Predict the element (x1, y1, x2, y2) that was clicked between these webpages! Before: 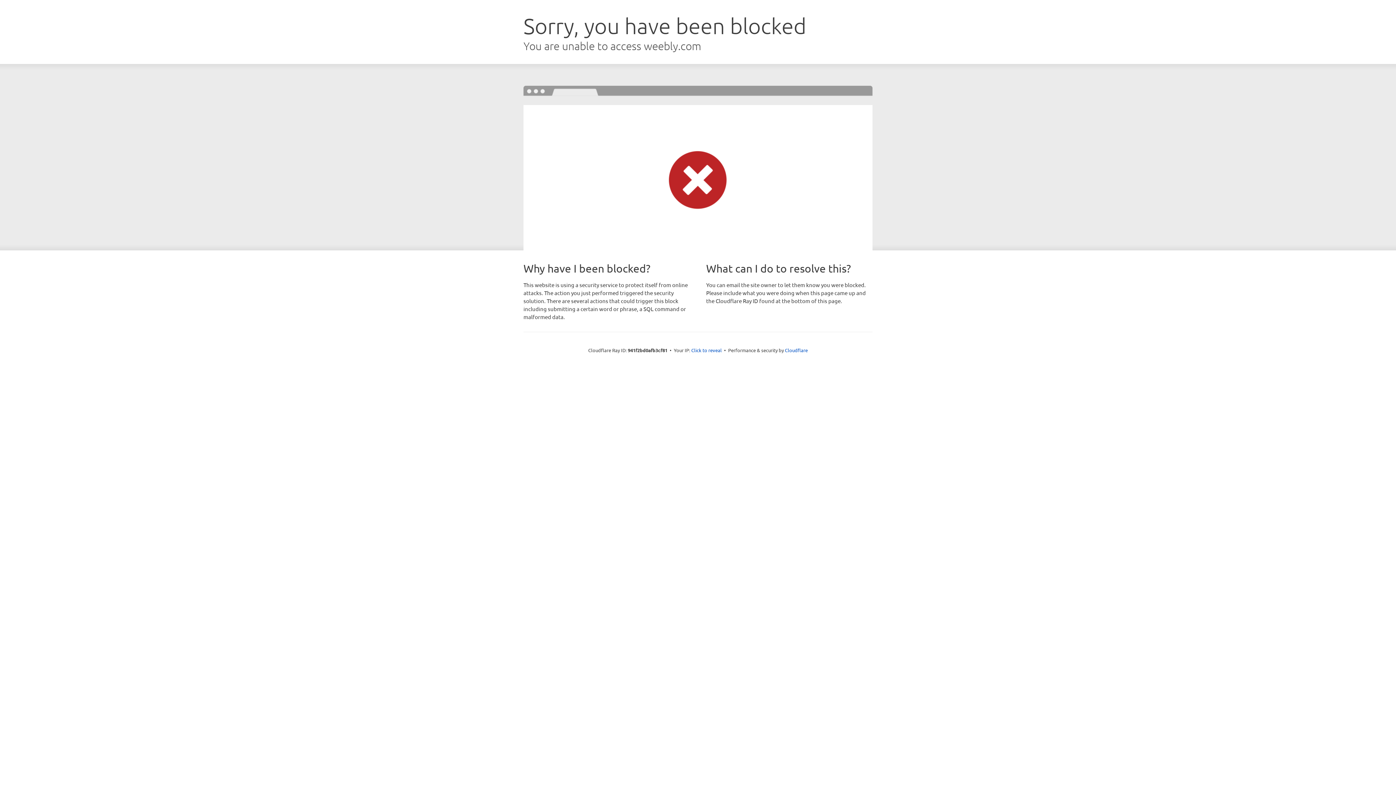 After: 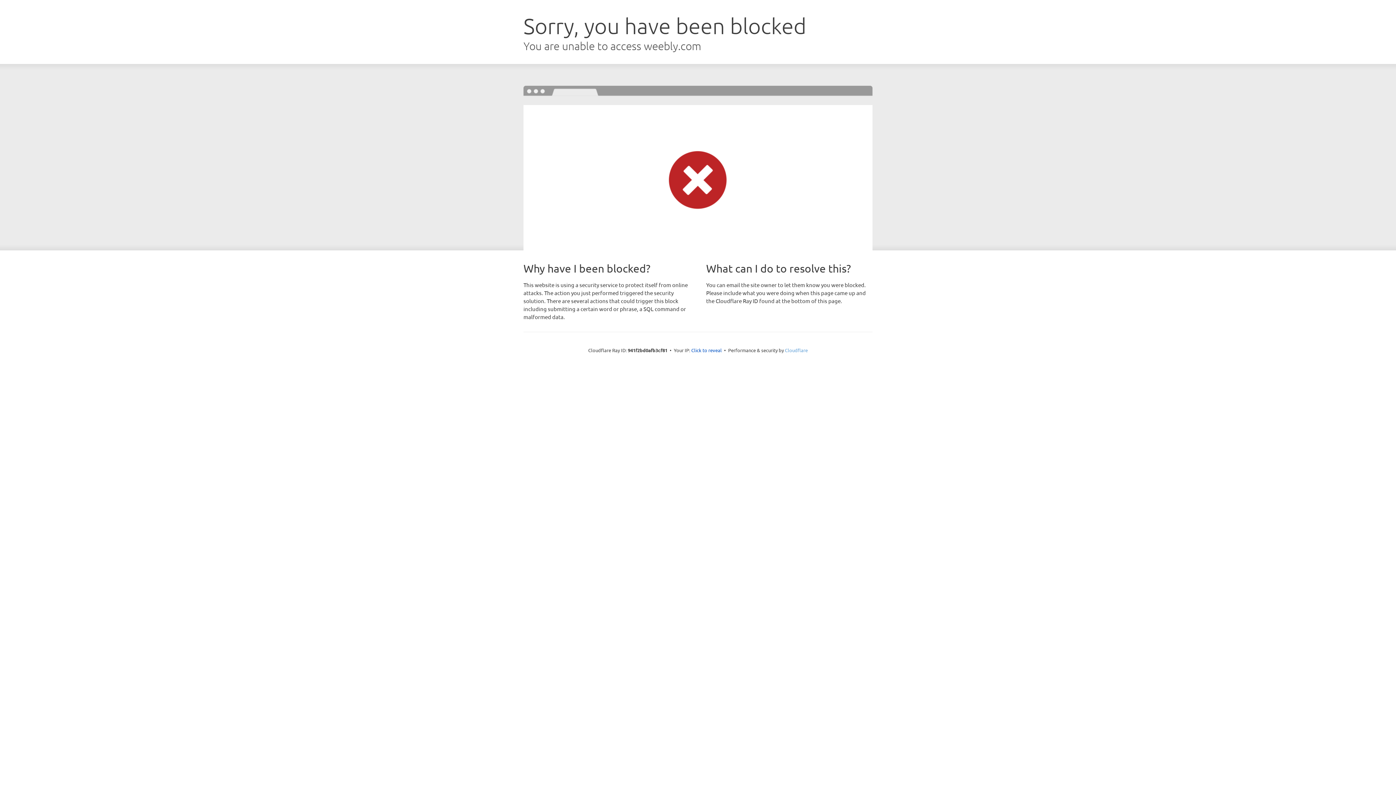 Action: bbox: (785, 347, 808, 353) label: Cloudflare